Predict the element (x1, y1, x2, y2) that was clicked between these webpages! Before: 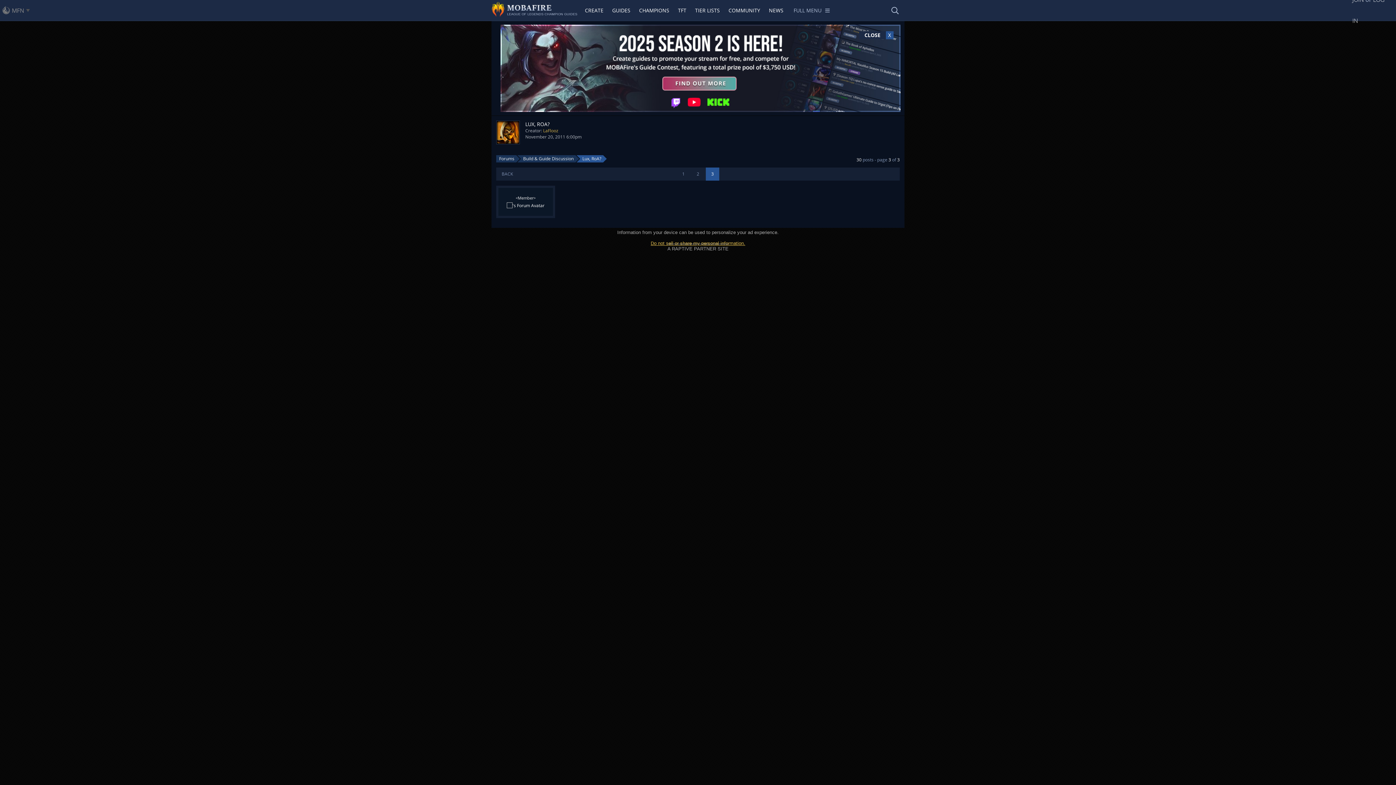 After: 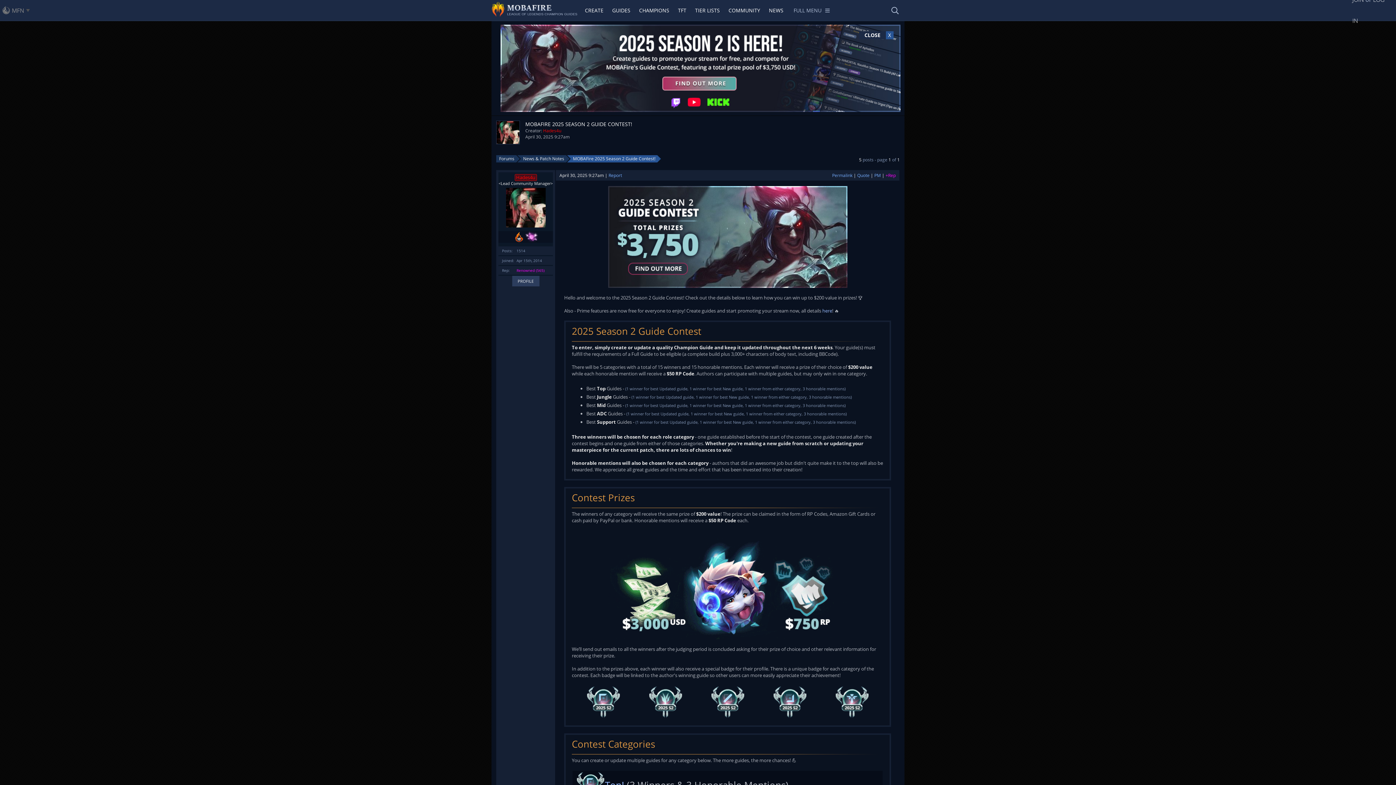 Action: bbox: (500, 106, 900, 112)